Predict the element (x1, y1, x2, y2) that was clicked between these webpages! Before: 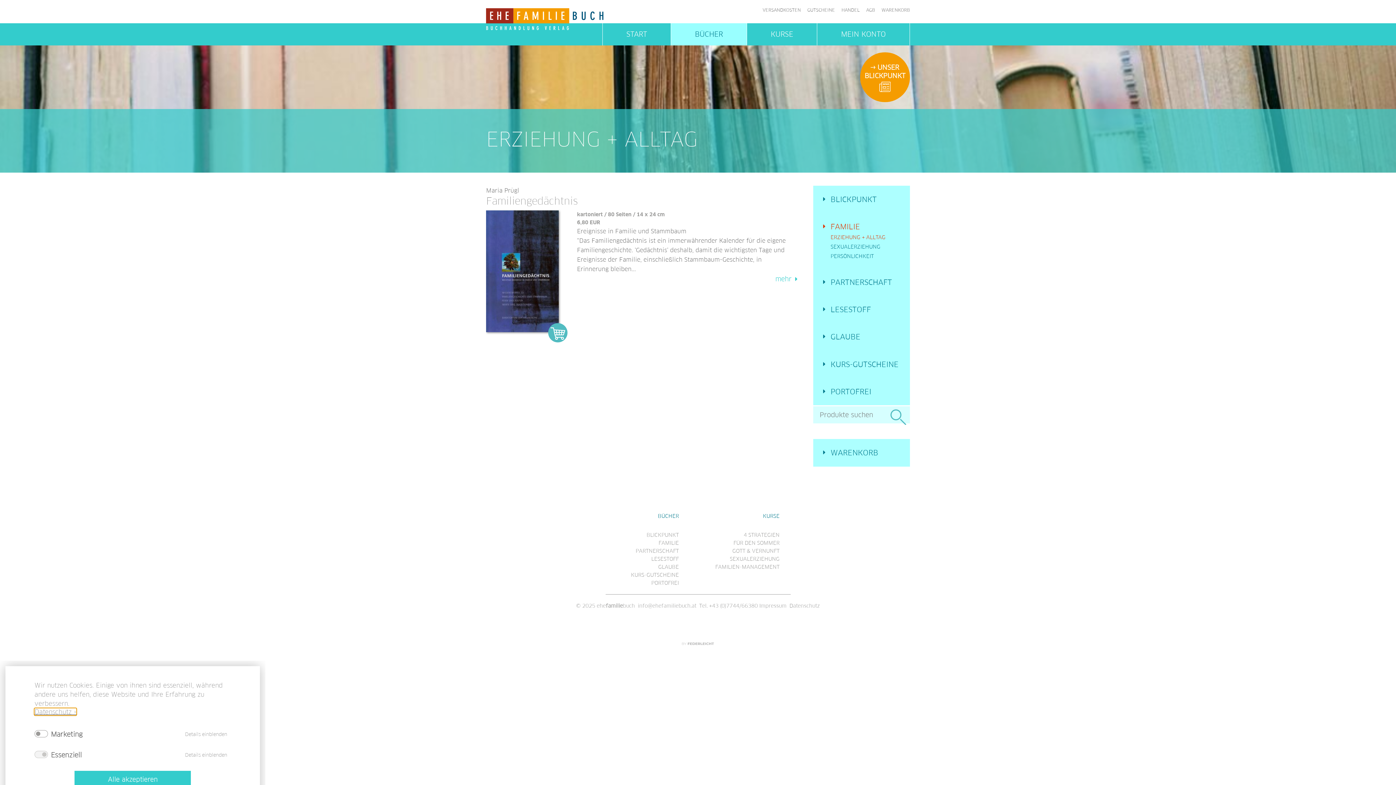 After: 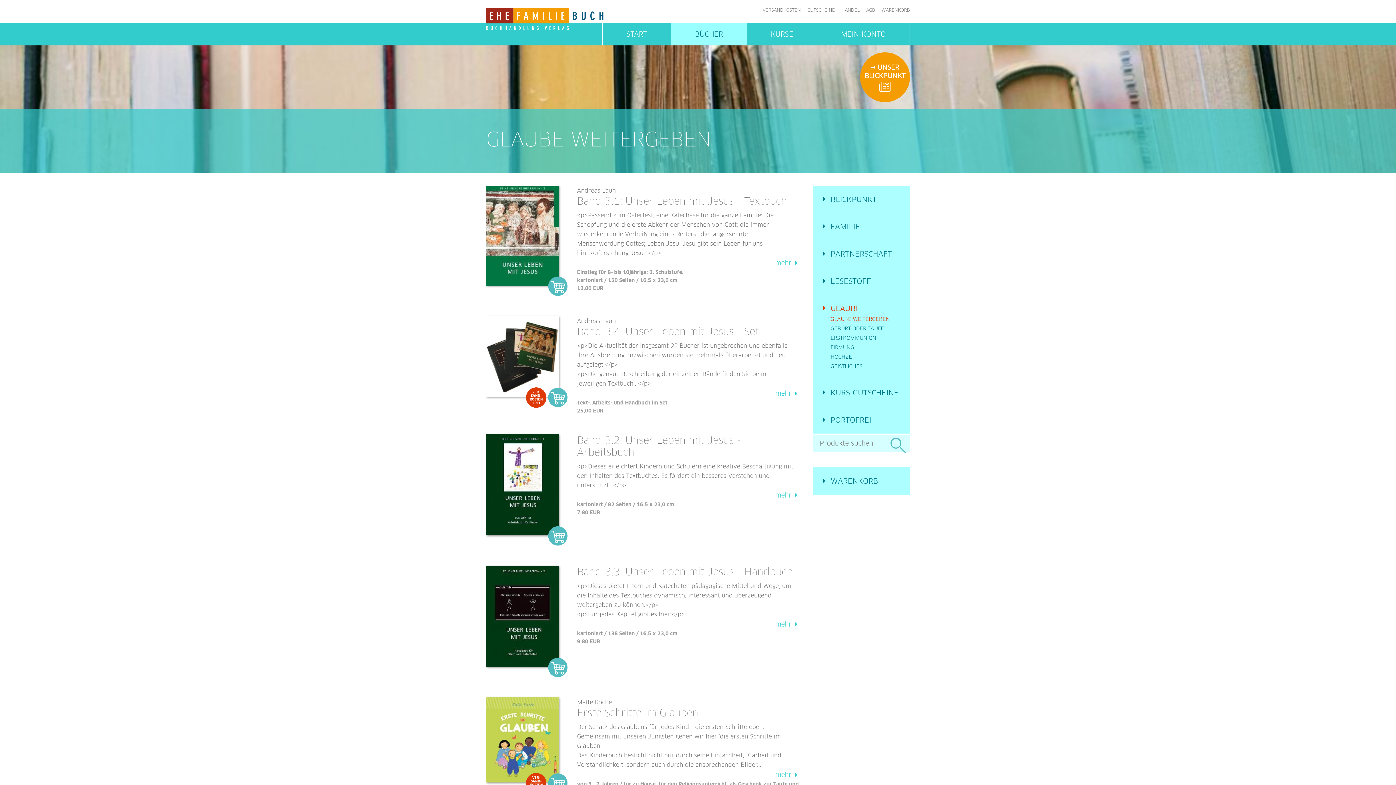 Action: bbox: (631, 563, 679, 571) label: GLAUBE